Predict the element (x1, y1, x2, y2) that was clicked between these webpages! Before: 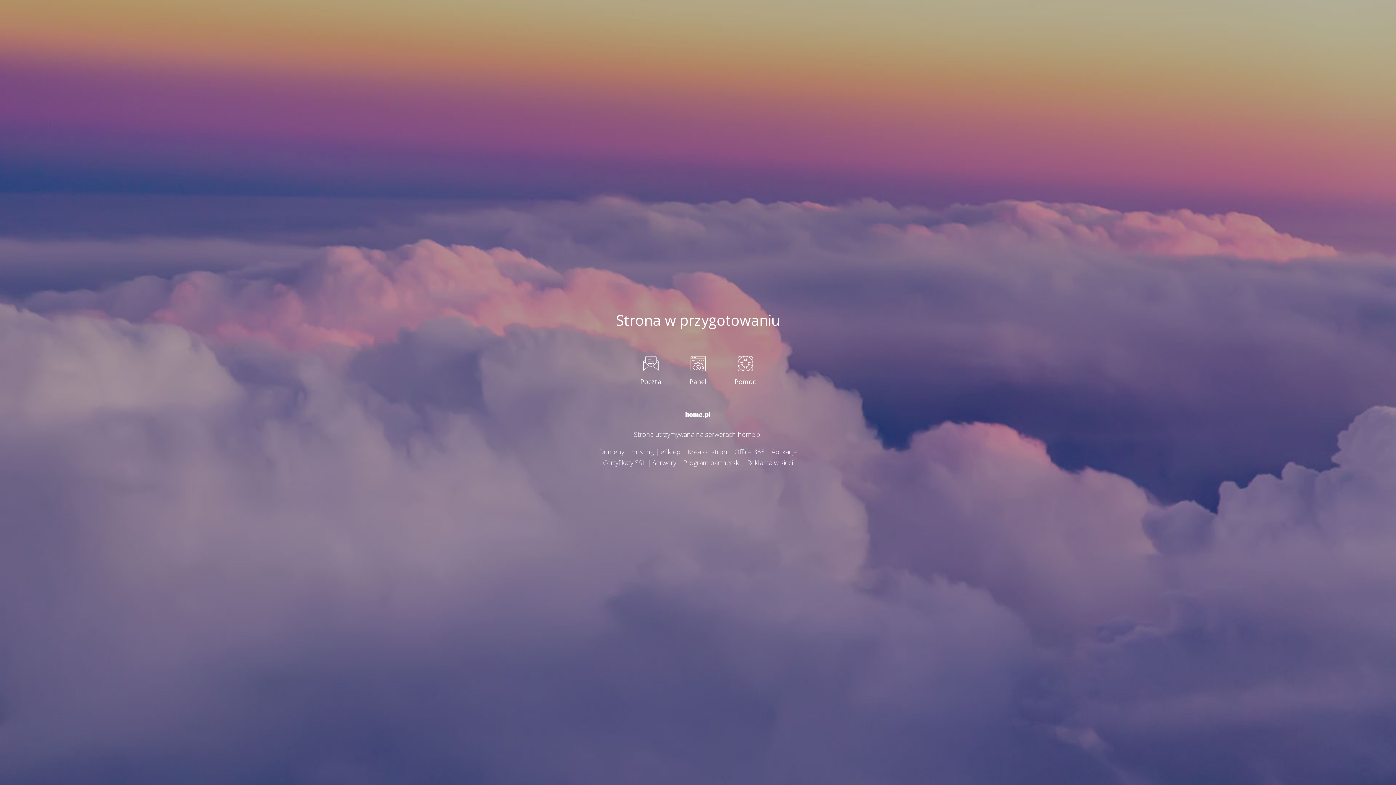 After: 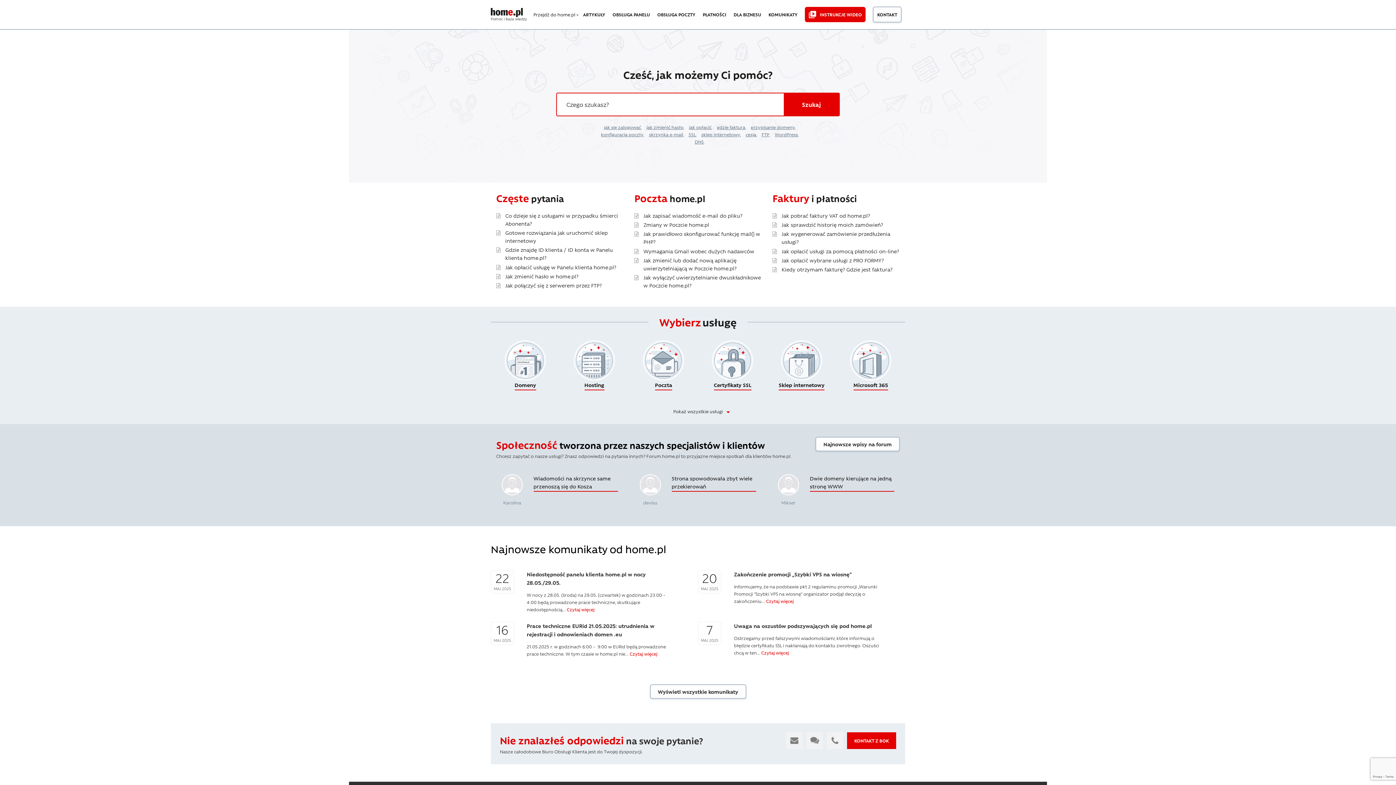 Action: bbox: (734, 355, 756, 386) label: Pomoc